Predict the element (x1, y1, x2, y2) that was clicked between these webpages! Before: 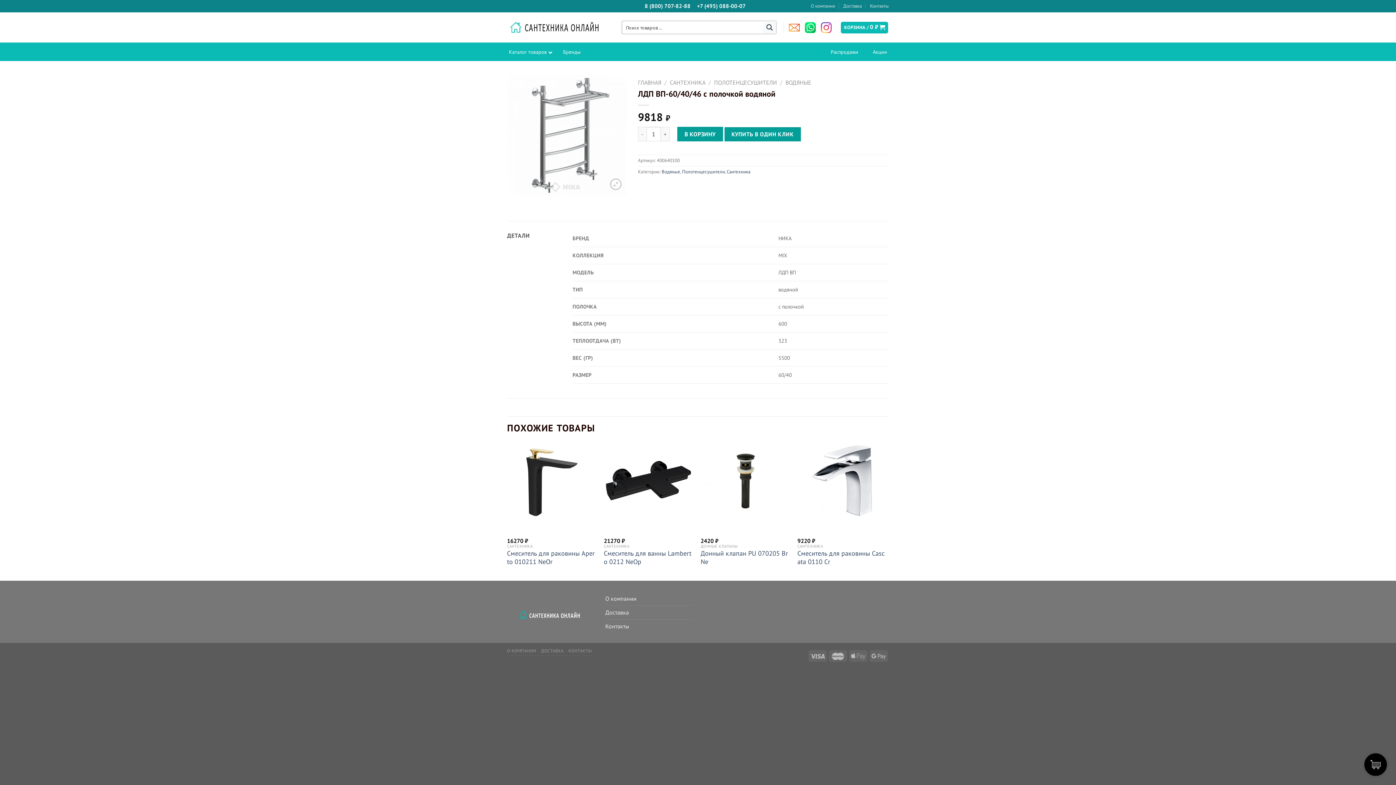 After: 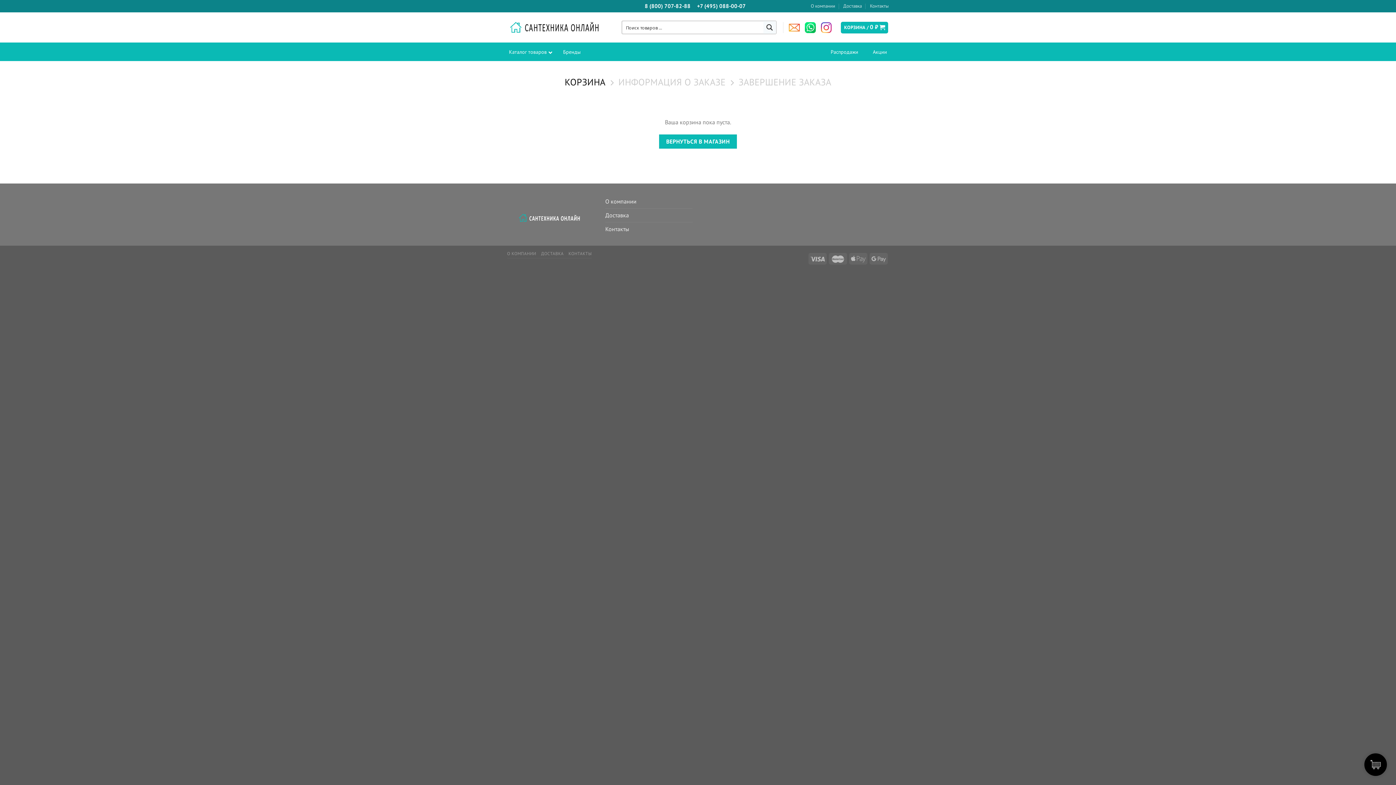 Action: label: КОРЗИНА / 0 ₽  bbox: (841, 21, 888, 33)